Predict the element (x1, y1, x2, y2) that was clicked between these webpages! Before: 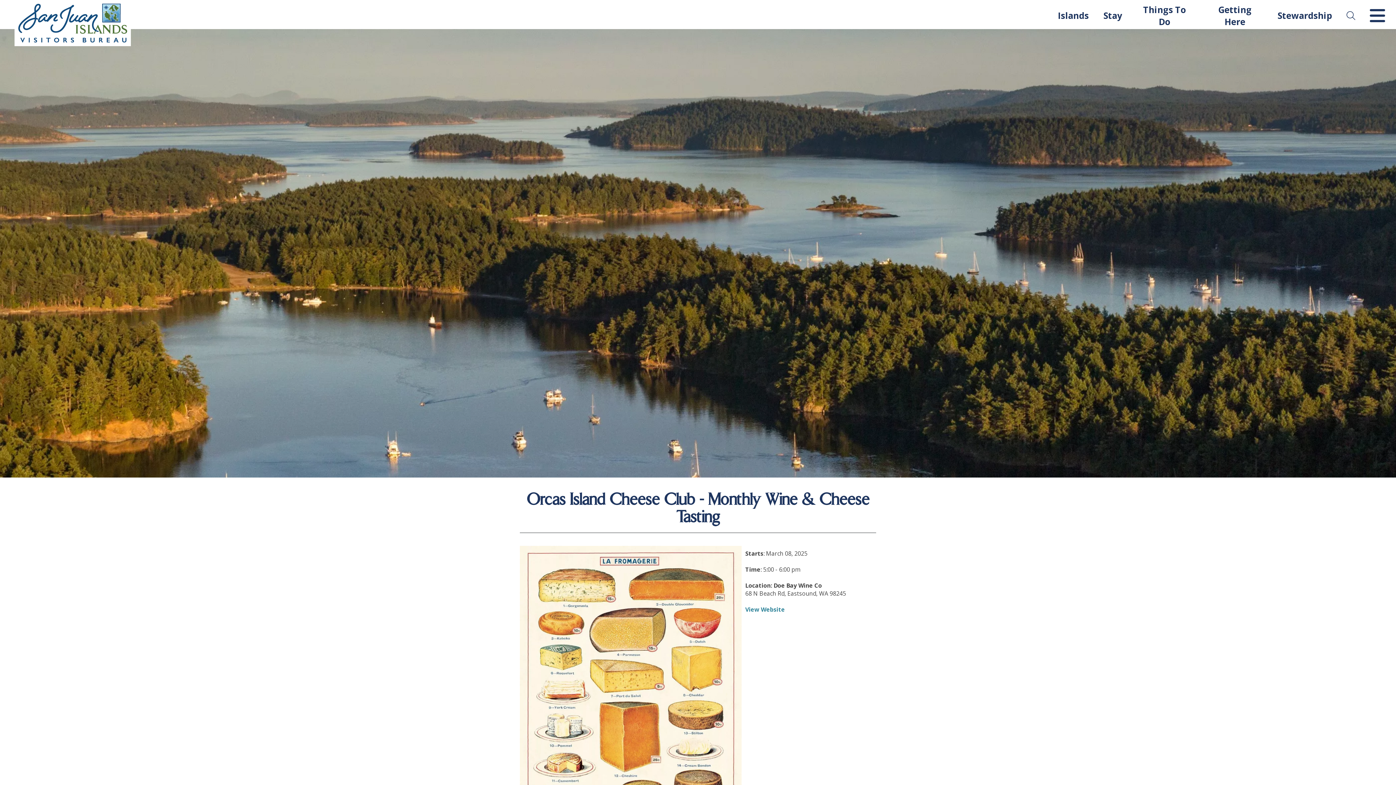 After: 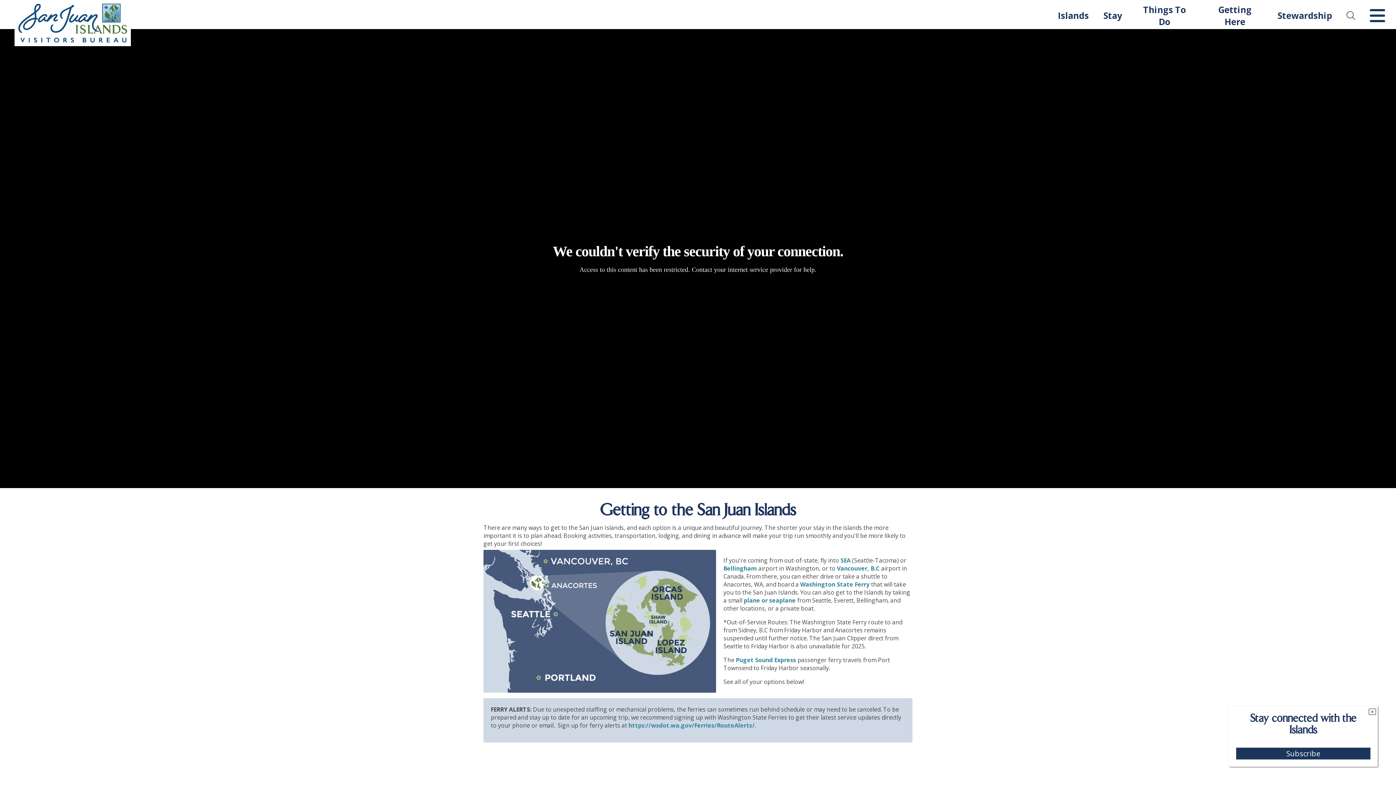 Action: label: Getting Here bbox: (1207, 3, 1263, 27)